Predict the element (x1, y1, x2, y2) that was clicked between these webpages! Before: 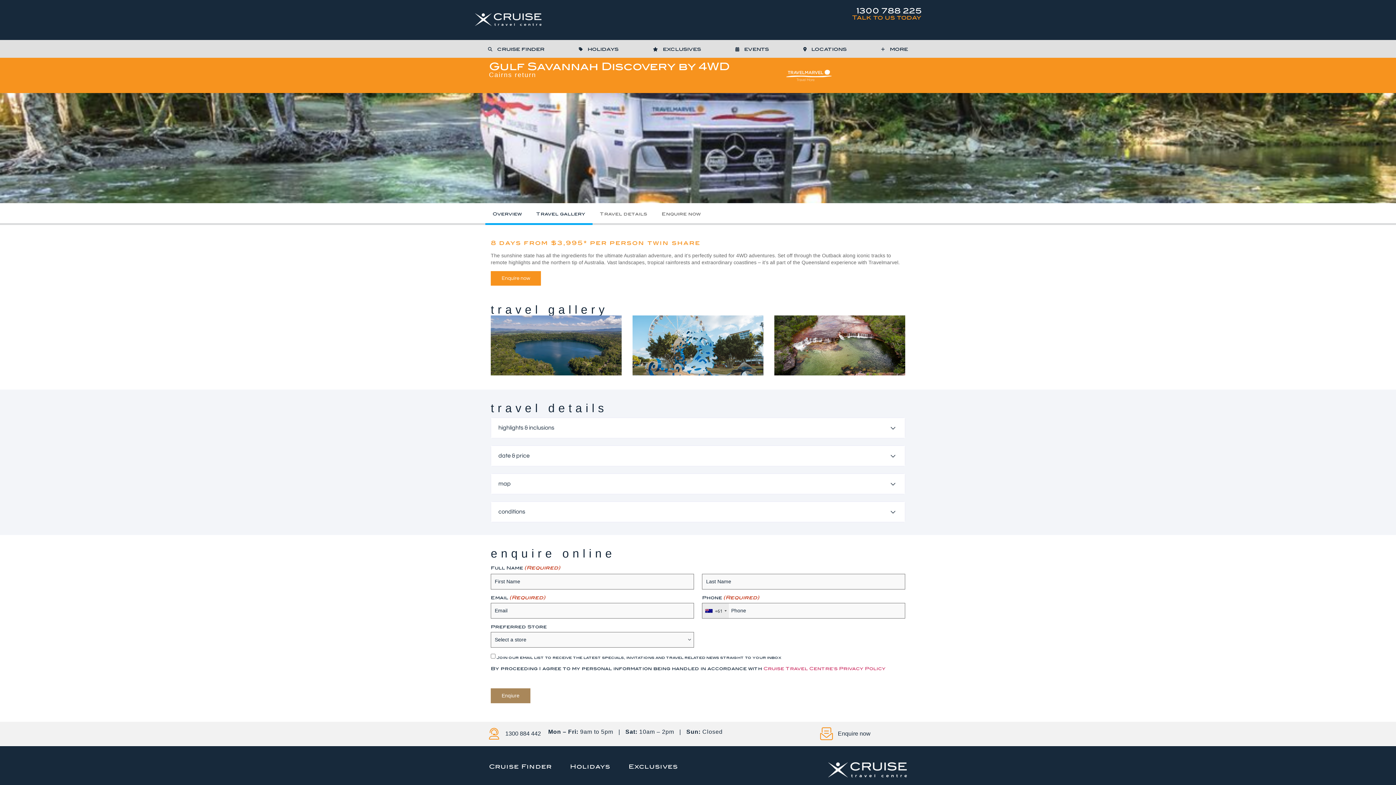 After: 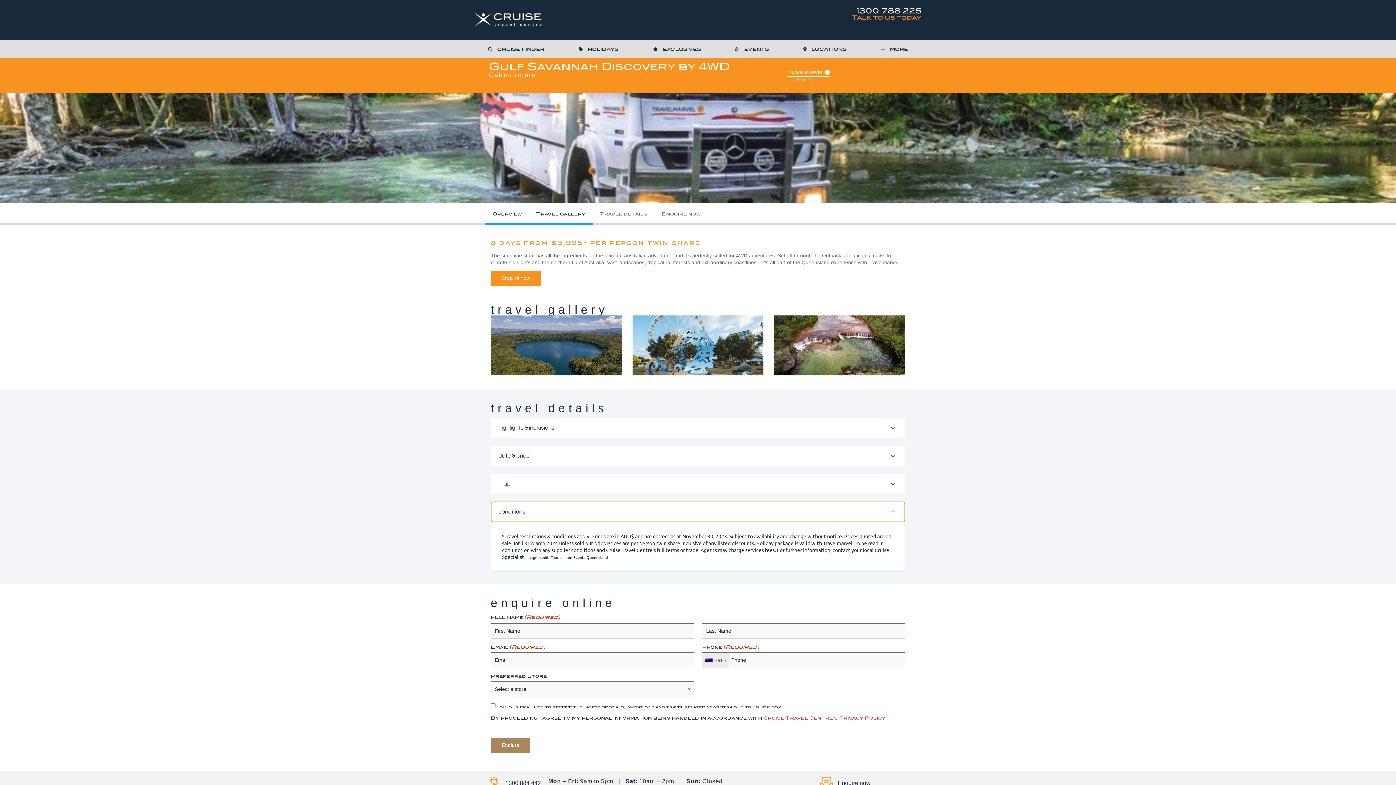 Action: label: conditions bbox: (491, 502, 905, 522)